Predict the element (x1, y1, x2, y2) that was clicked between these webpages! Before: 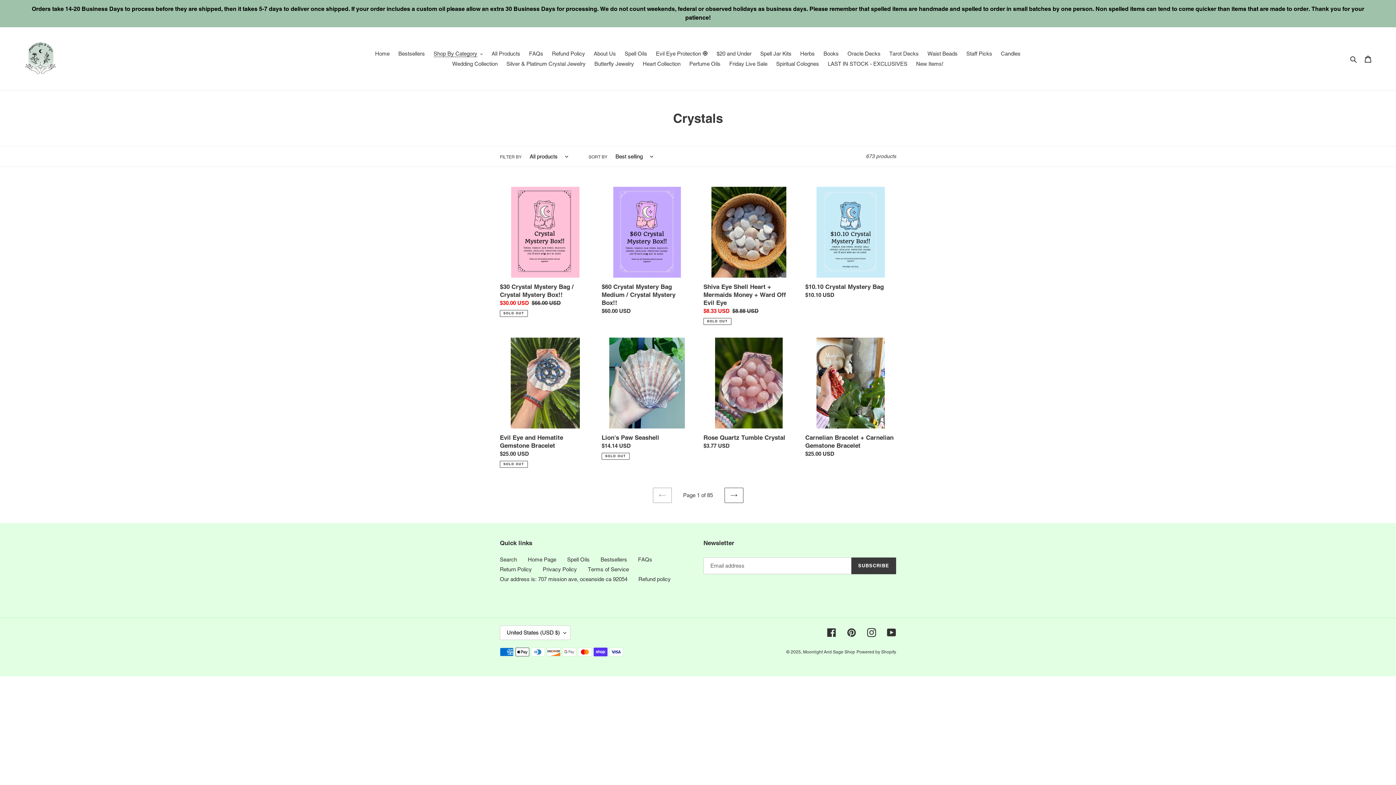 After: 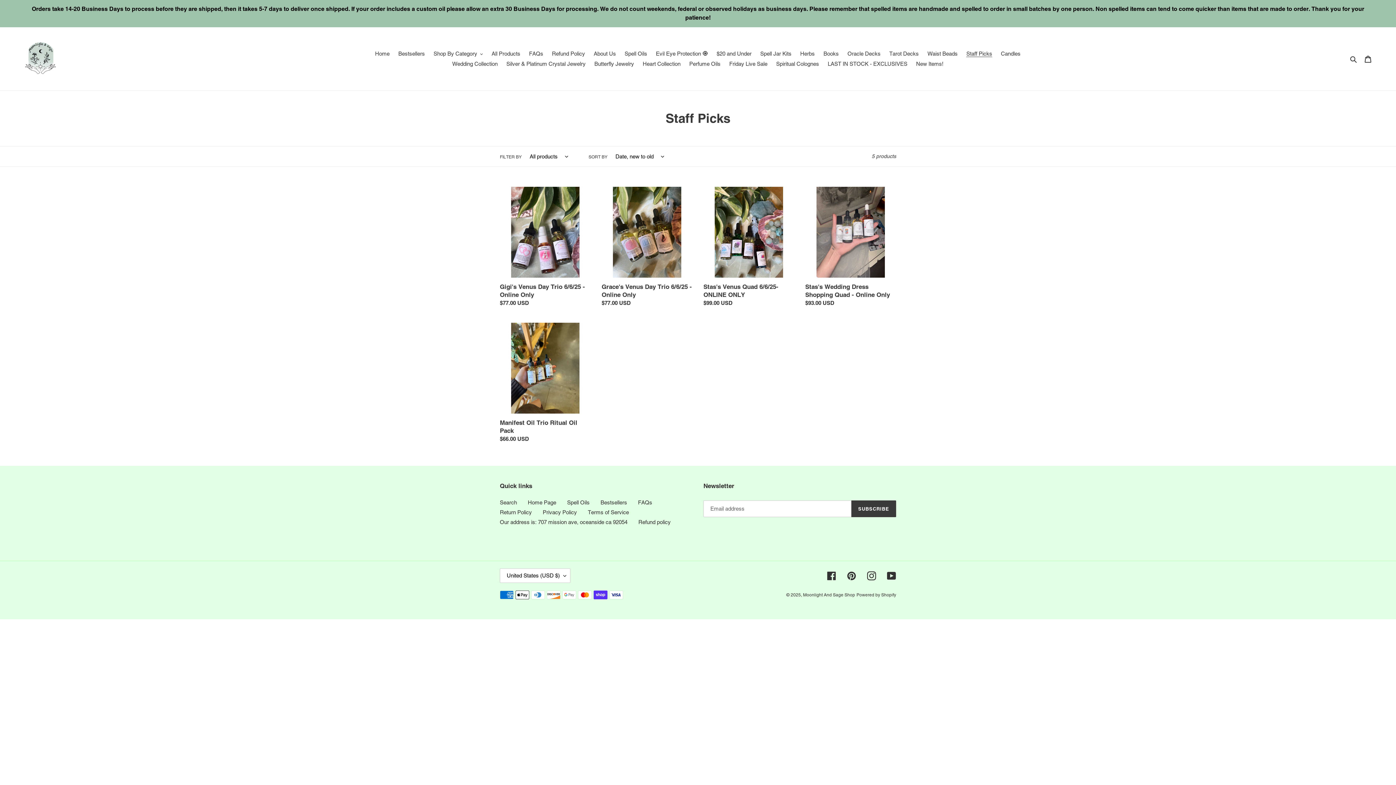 Action: bbox: (963, 48, 996, 58) label: Staff Picks